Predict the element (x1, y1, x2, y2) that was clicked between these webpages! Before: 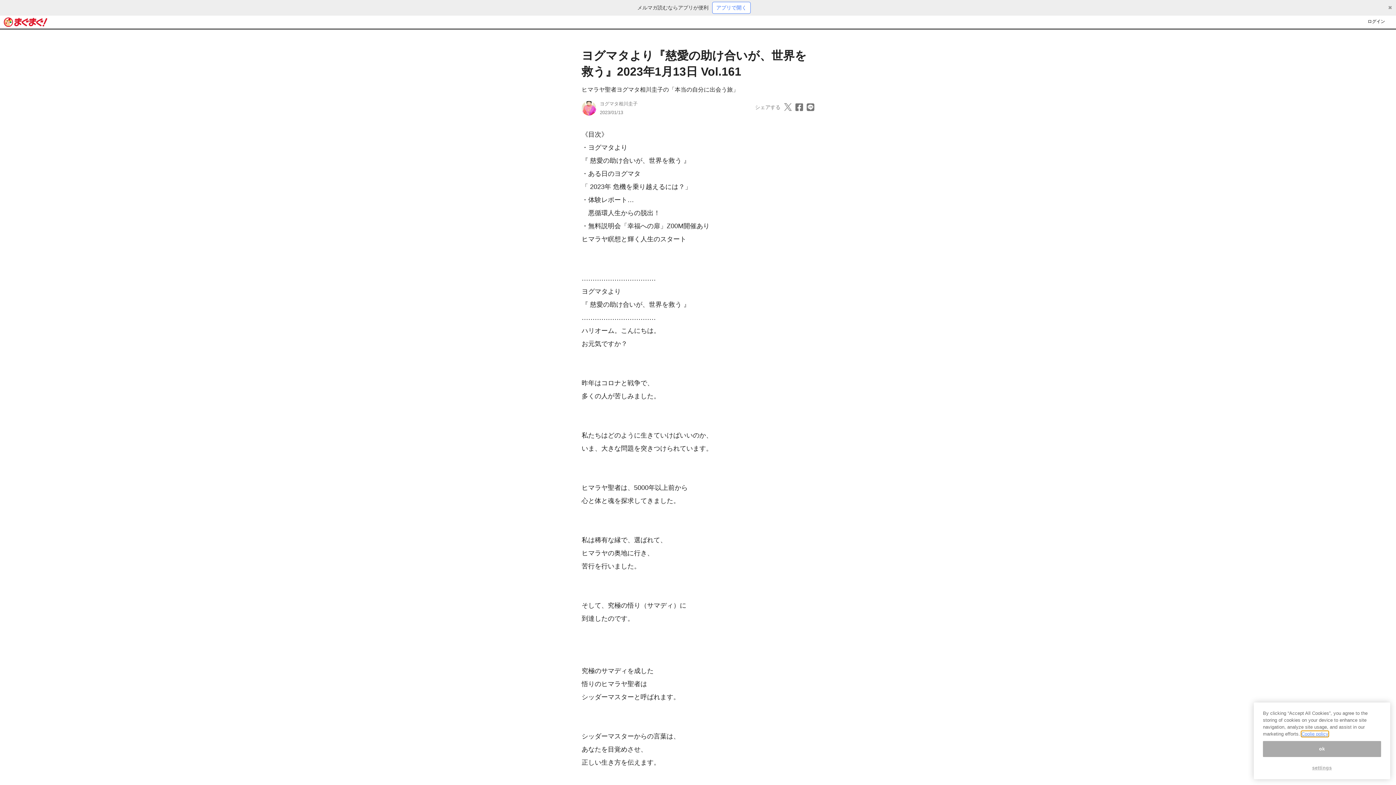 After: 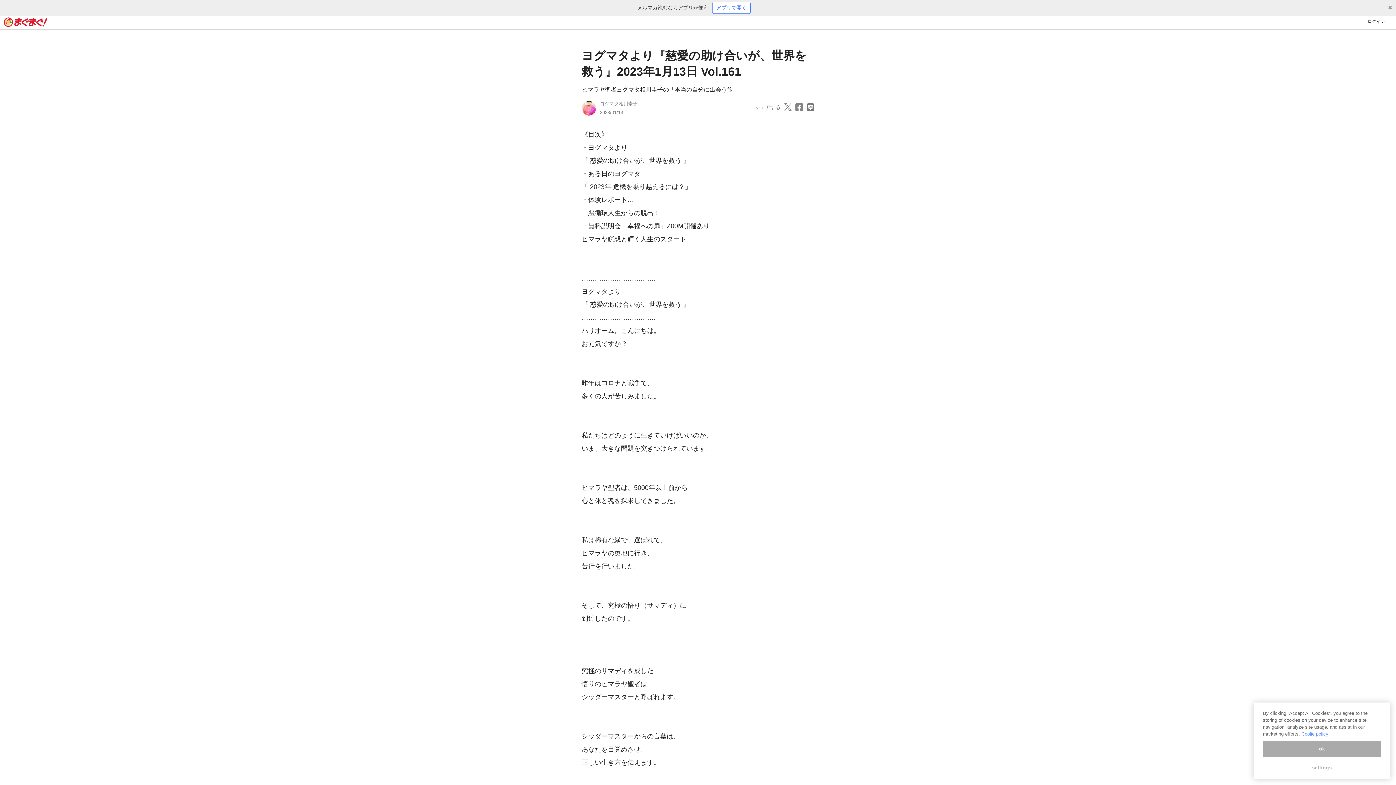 Action: bbox: (795, 102, 803, 112)